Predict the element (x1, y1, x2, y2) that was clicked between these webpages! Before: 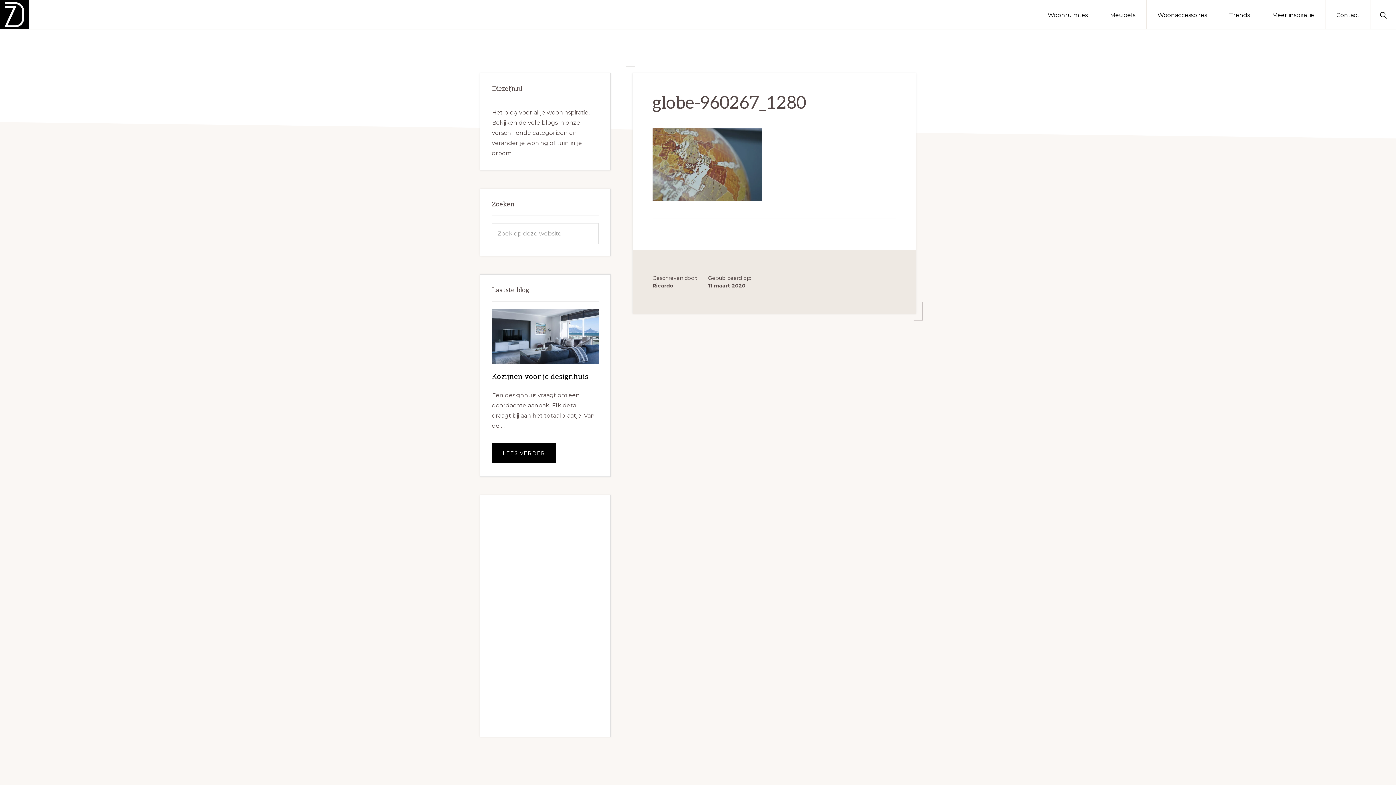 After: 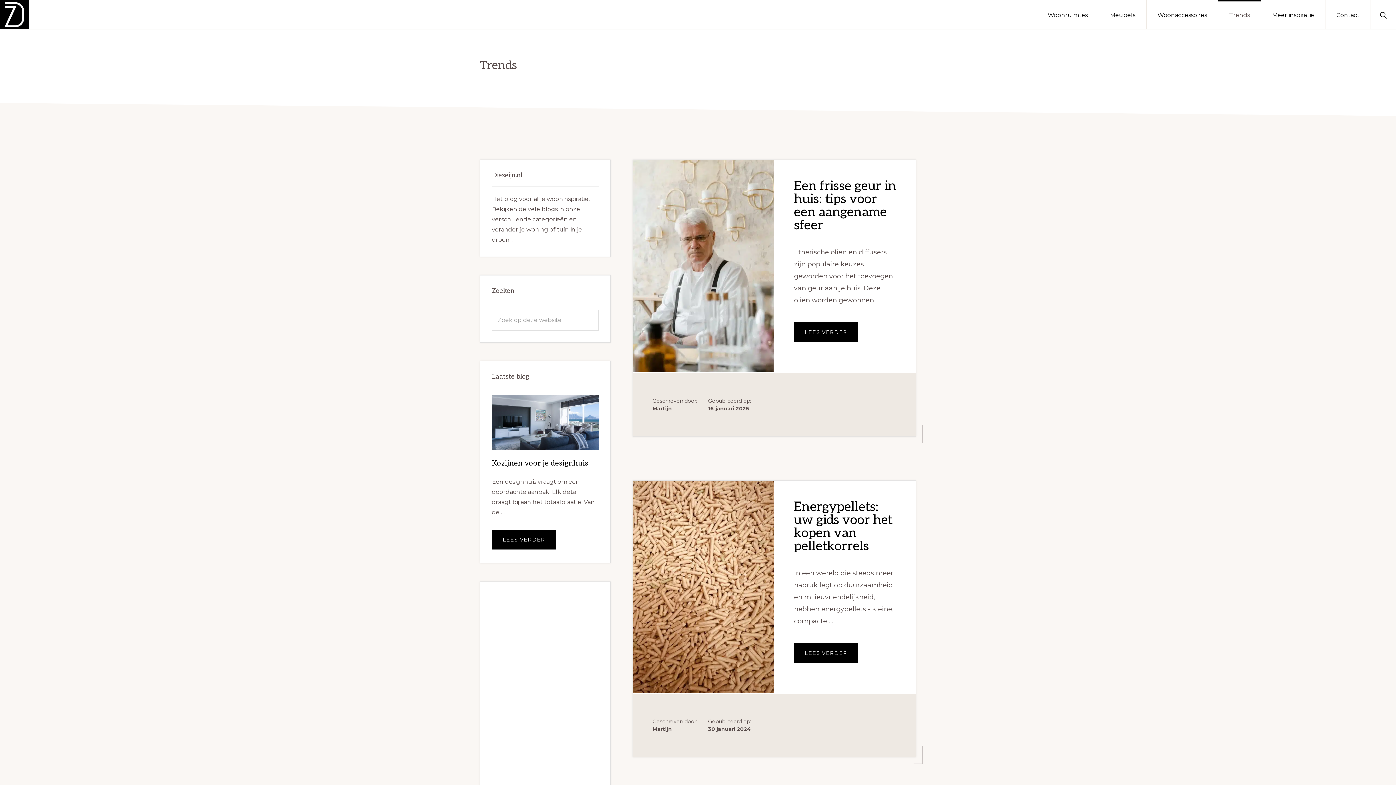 Action: bbox: (1218, 0, 1261, 29) label: Trends